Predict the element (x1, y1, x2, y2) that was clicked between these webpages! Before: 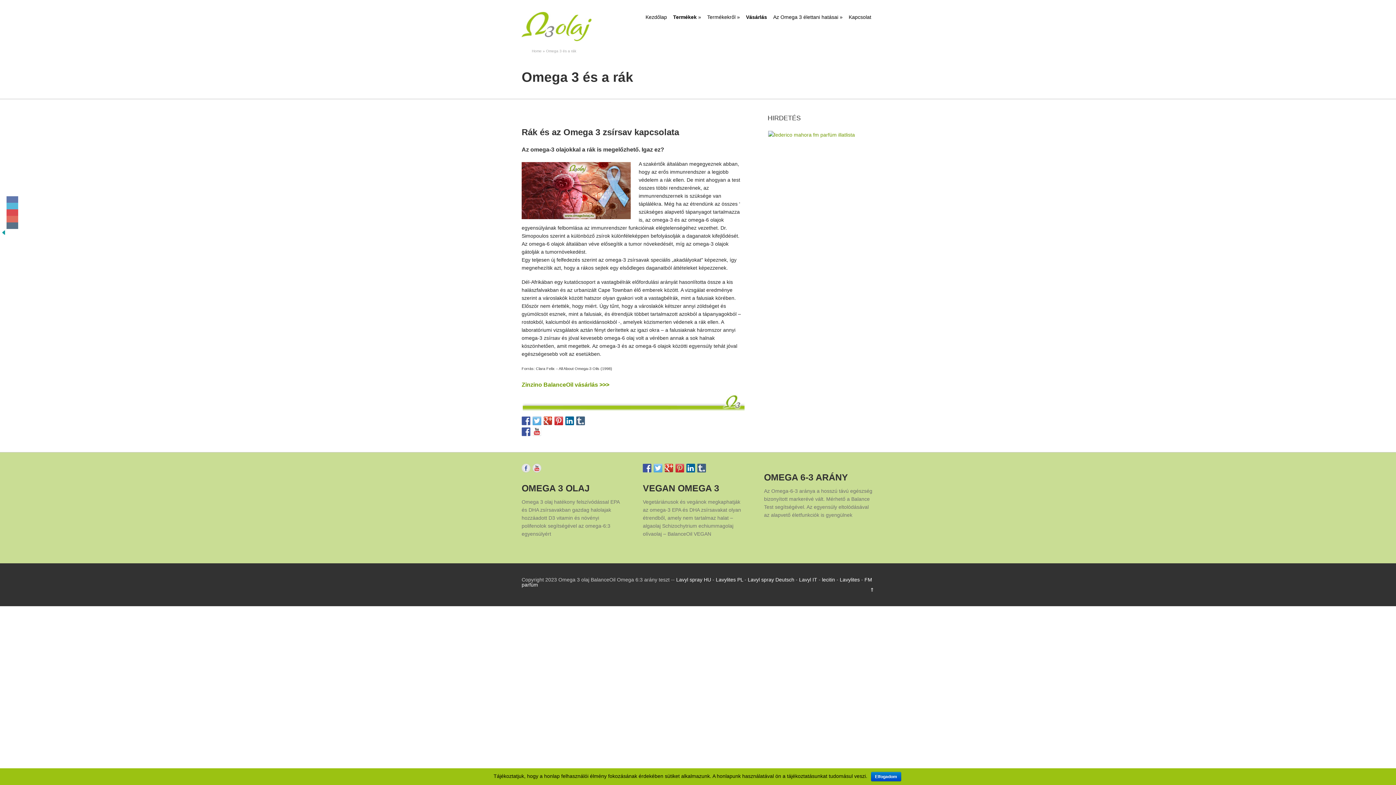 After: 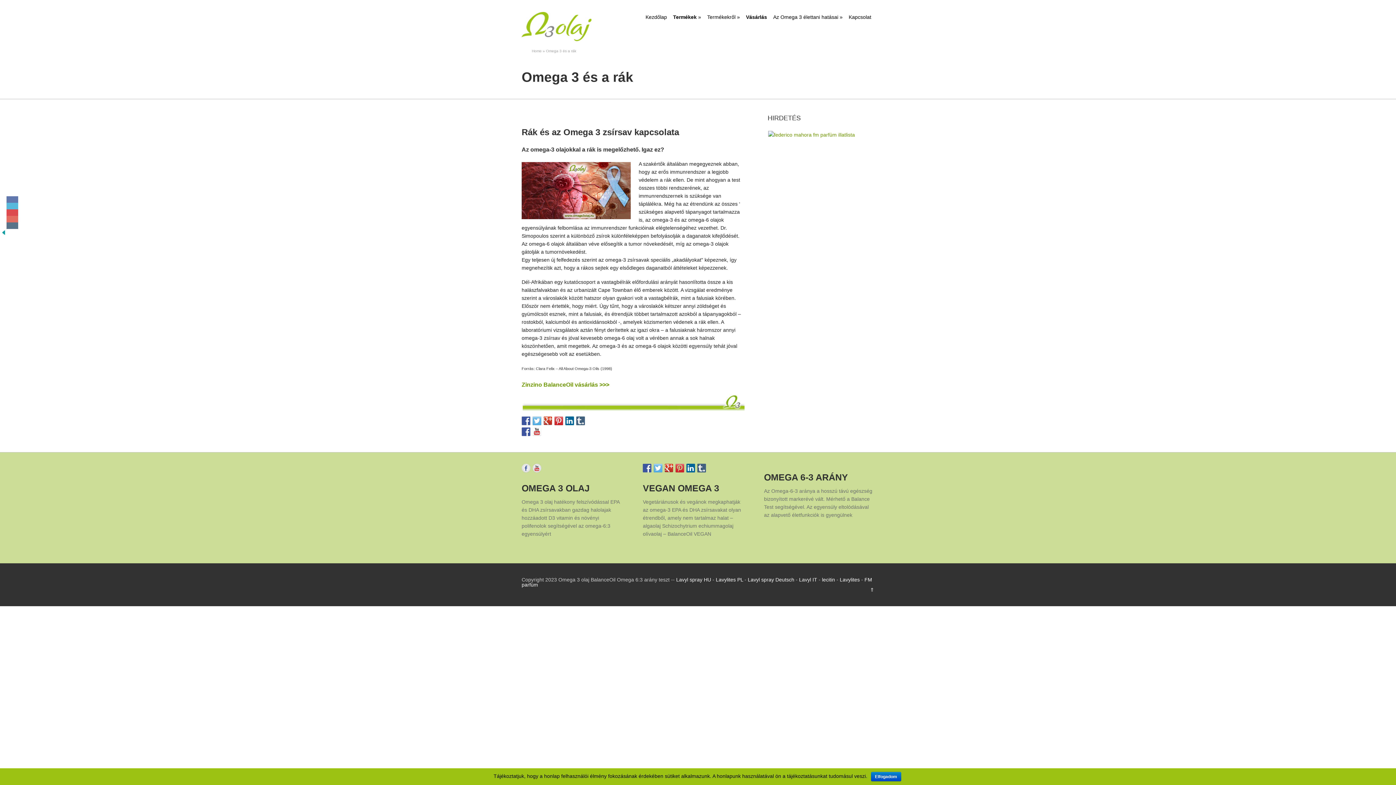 Action: label: ⇑ bbox: (870, 587, 874, 593)